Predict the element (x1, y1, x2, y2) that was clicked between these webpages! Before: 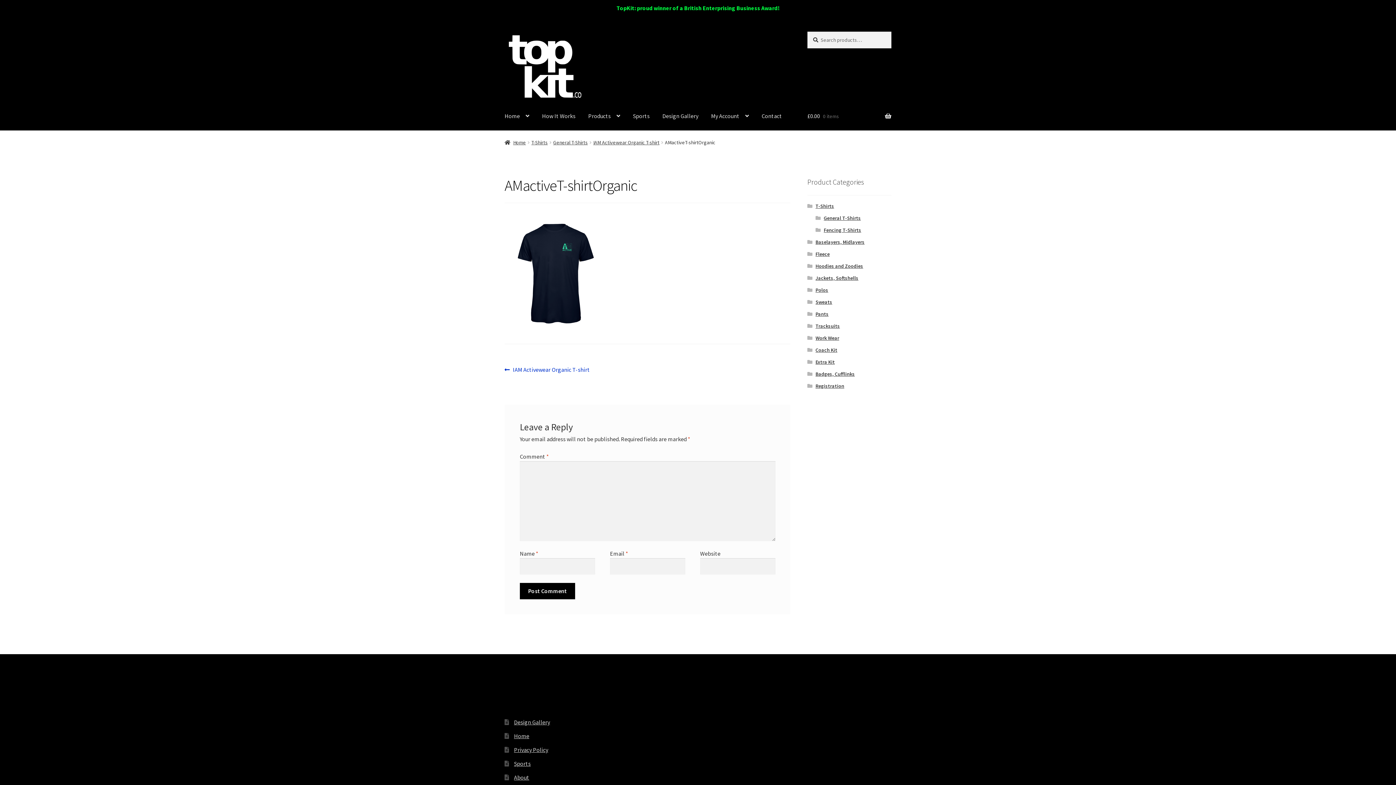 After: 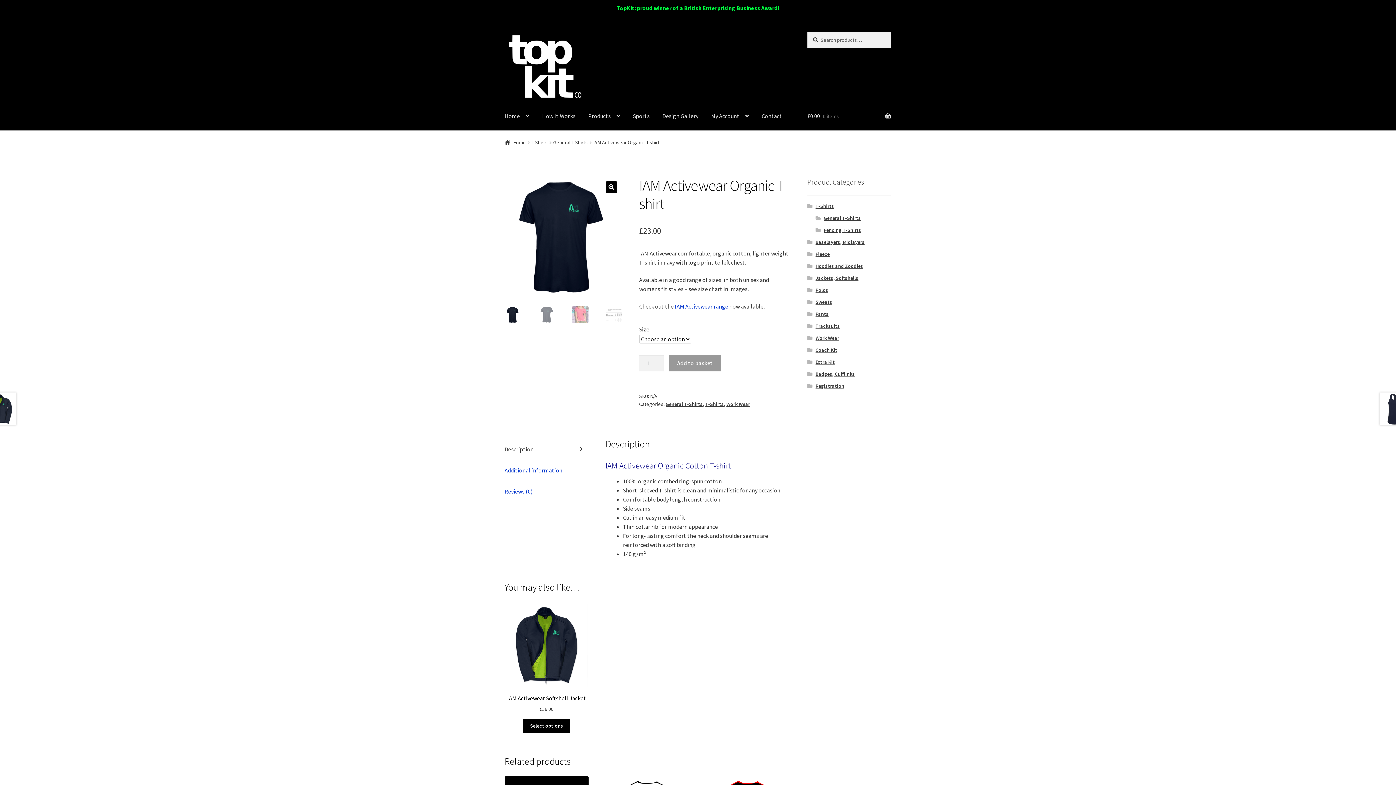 Action: label: Previous post:
IAM Activewear Organic T-shirt bbox: (504, 365, 590, 374)